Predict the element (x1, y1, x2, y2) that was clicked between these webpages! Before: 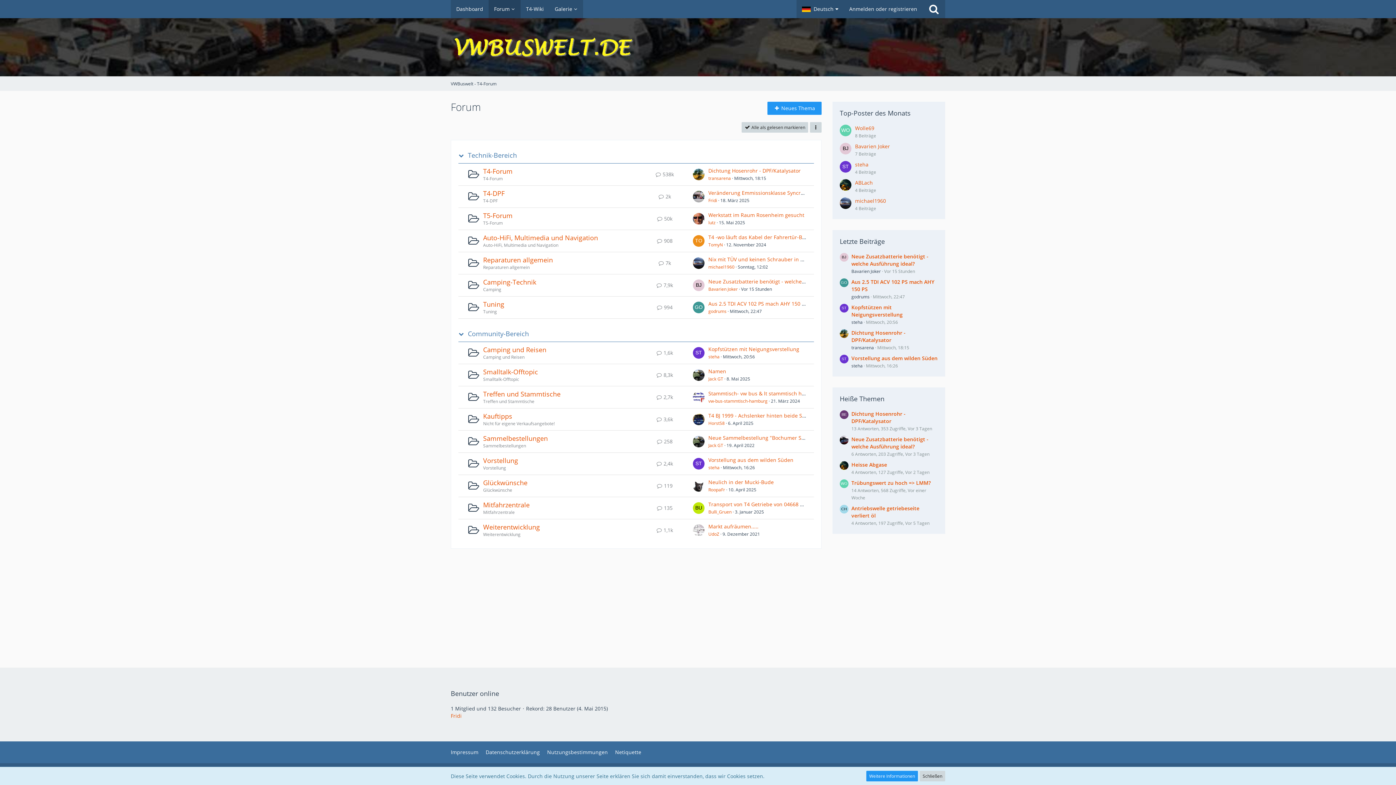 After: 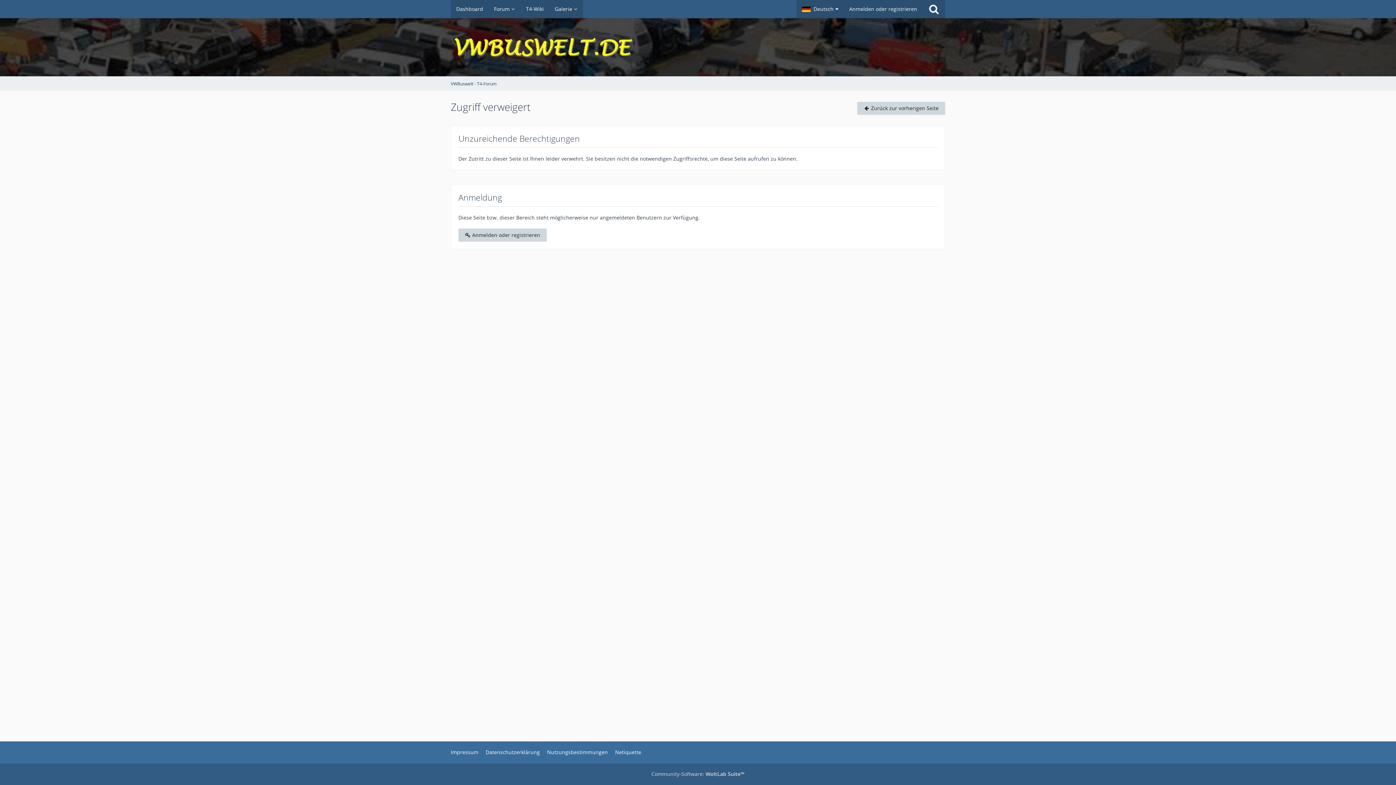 Action: label: godrums bbox: (851, 293, 869, 300)